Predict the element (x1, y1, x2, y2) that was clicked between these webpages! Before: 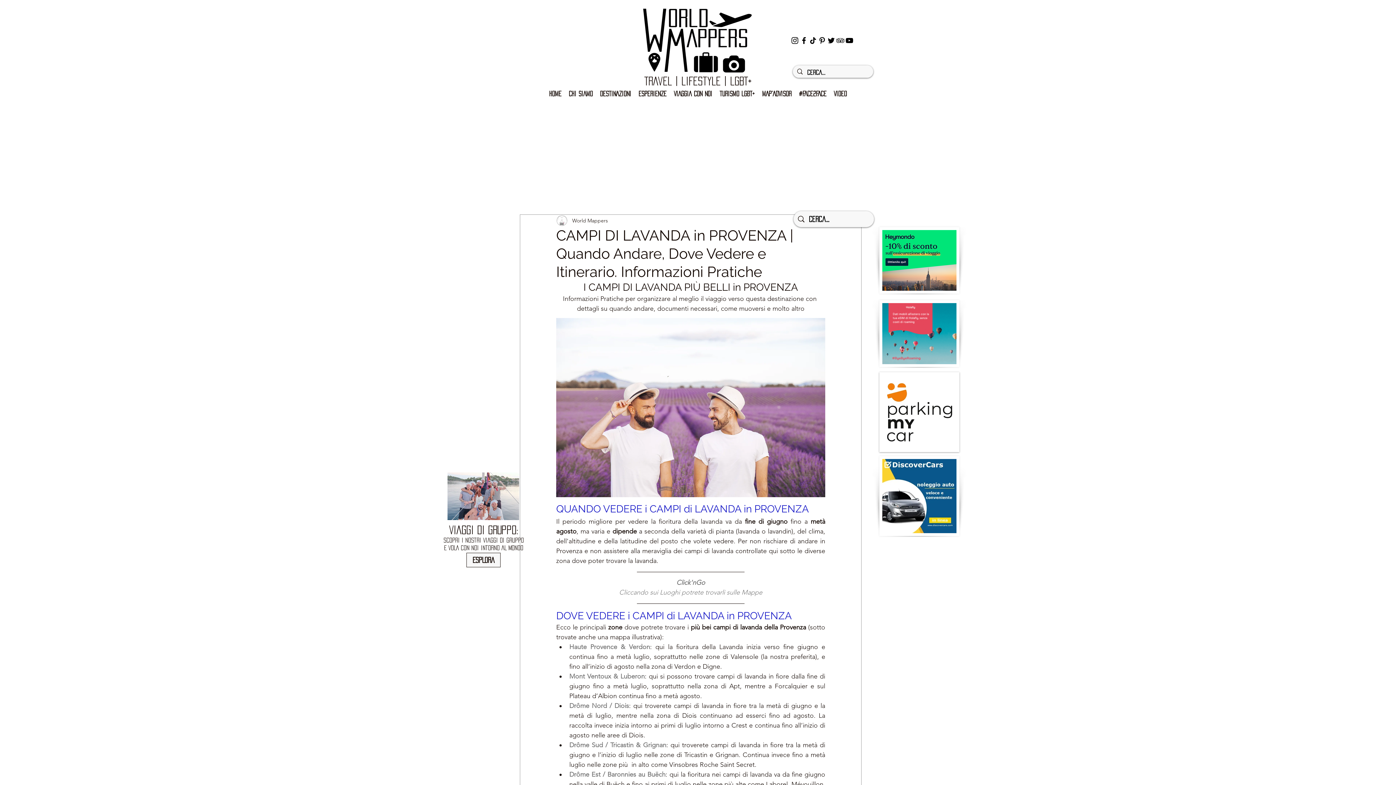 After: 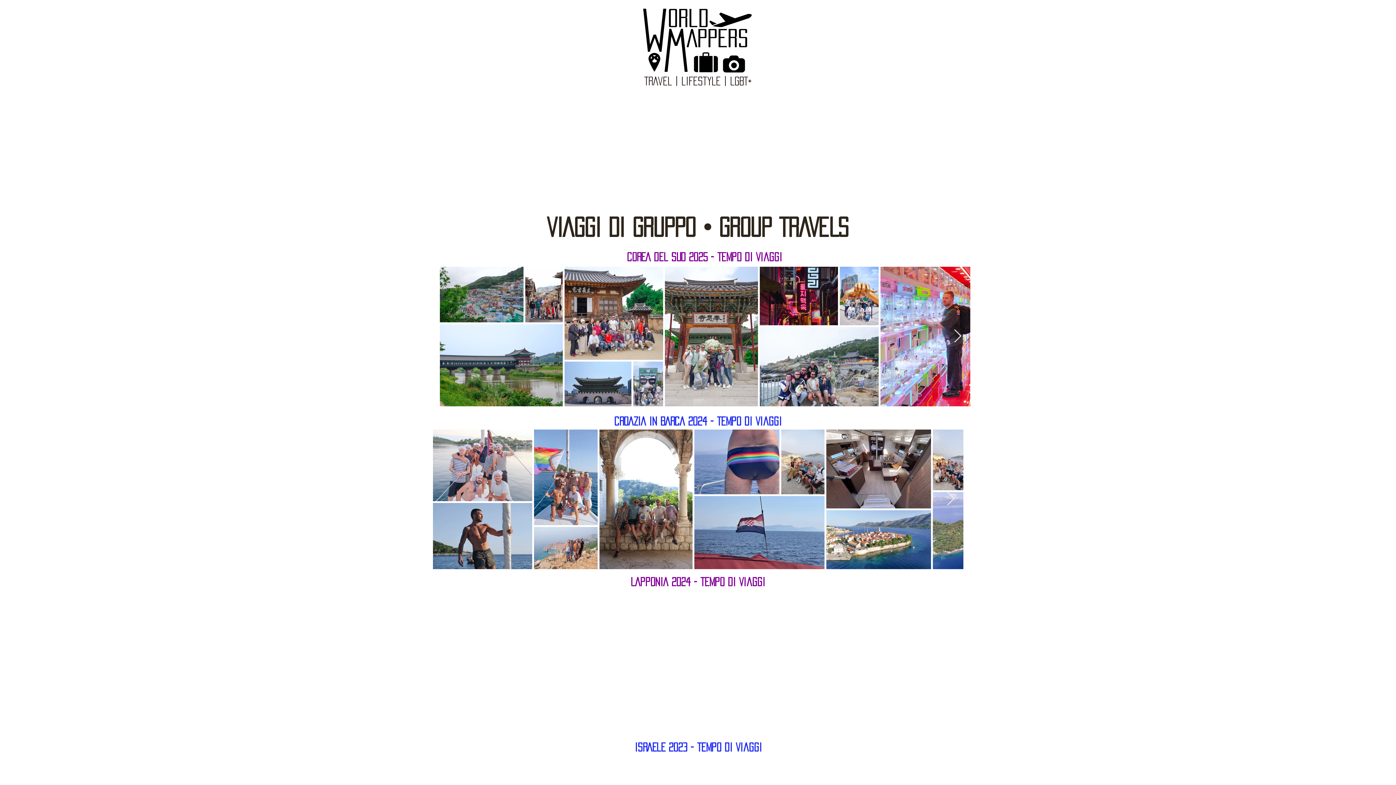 Action: bbox: (670, 89, 716, 98) label: VIAGGIA CON NOI